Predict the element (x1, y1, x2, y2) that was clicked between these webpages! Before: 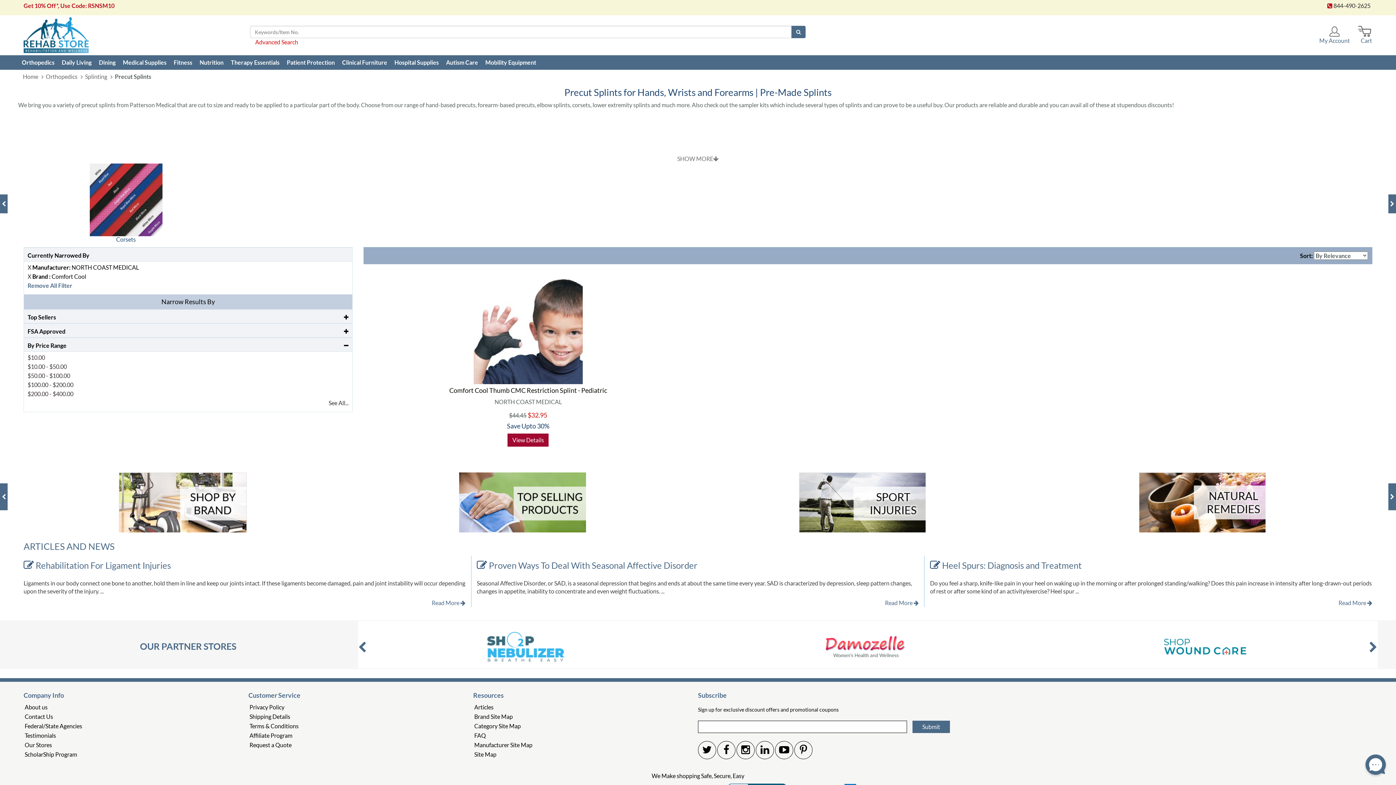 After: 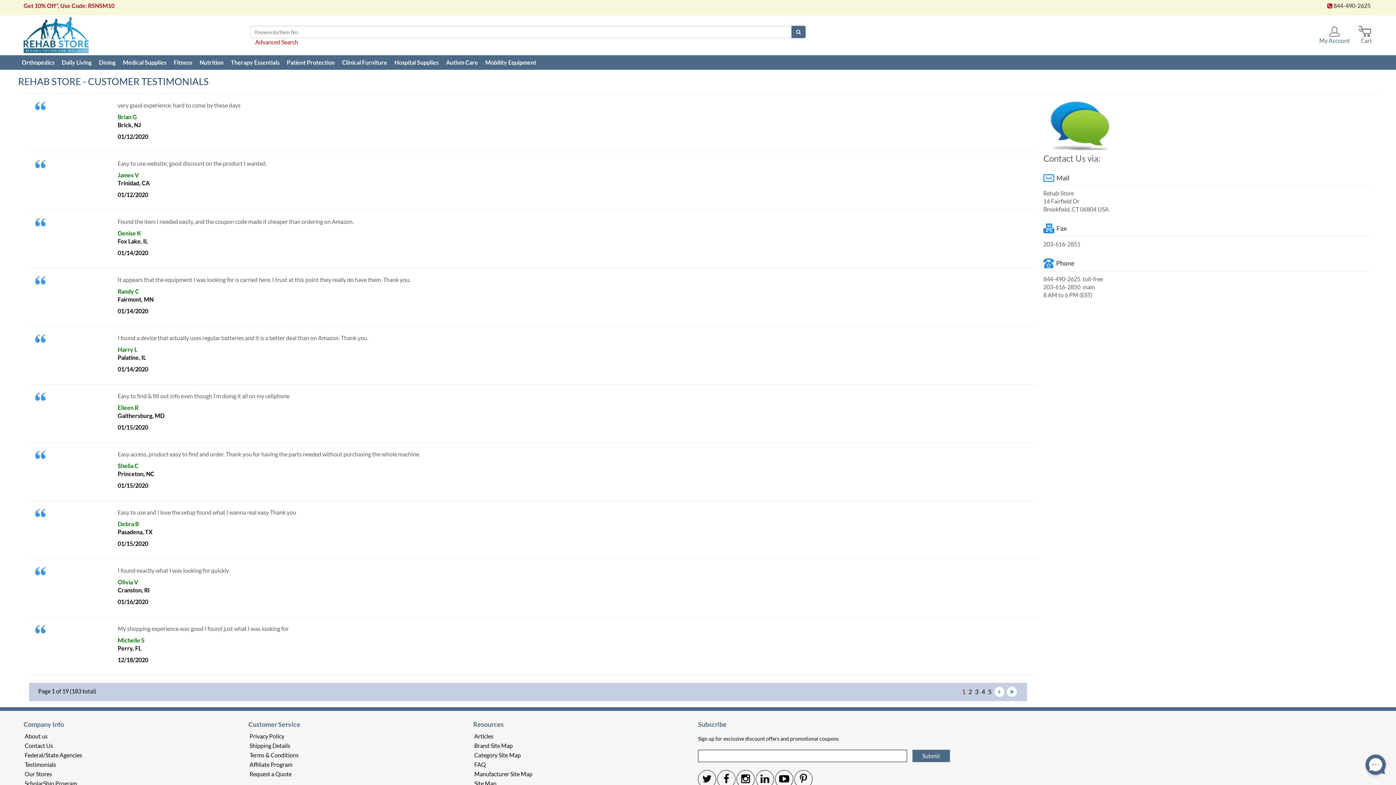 Action: label: Testimonials bbox: (23, 730, 57, 741)